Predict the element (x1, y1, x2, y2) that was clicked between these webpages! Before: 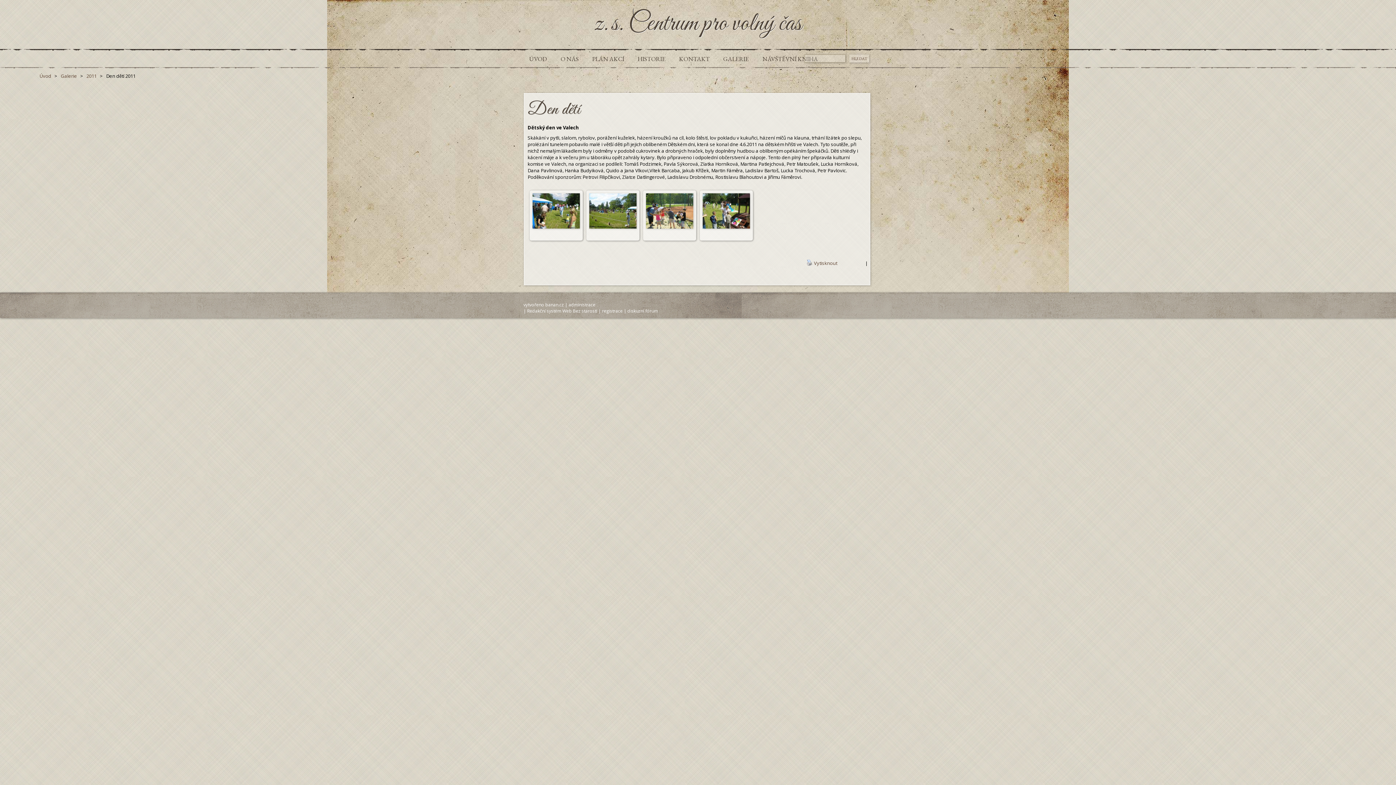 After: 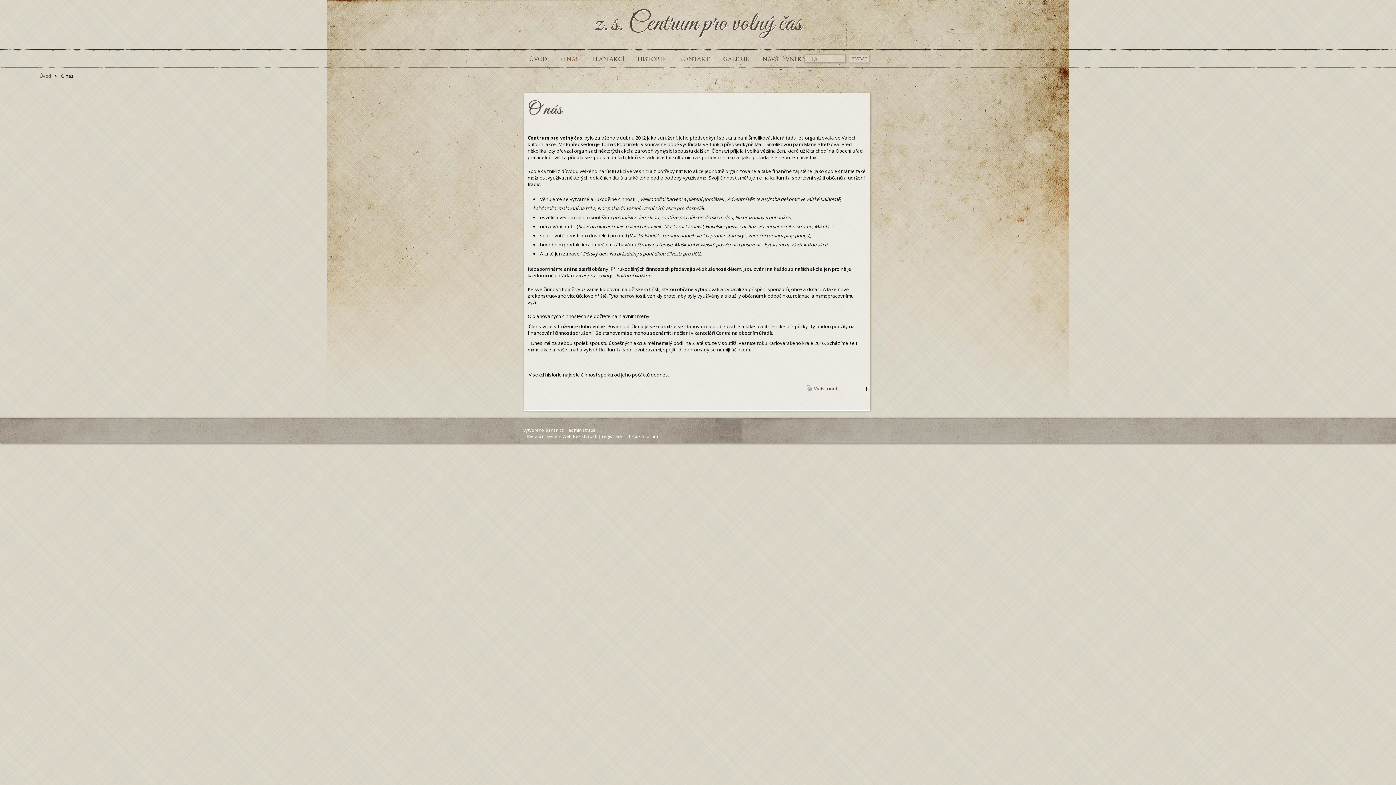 Action: label: O NÁS bbox: (554, 50, 584, 65)